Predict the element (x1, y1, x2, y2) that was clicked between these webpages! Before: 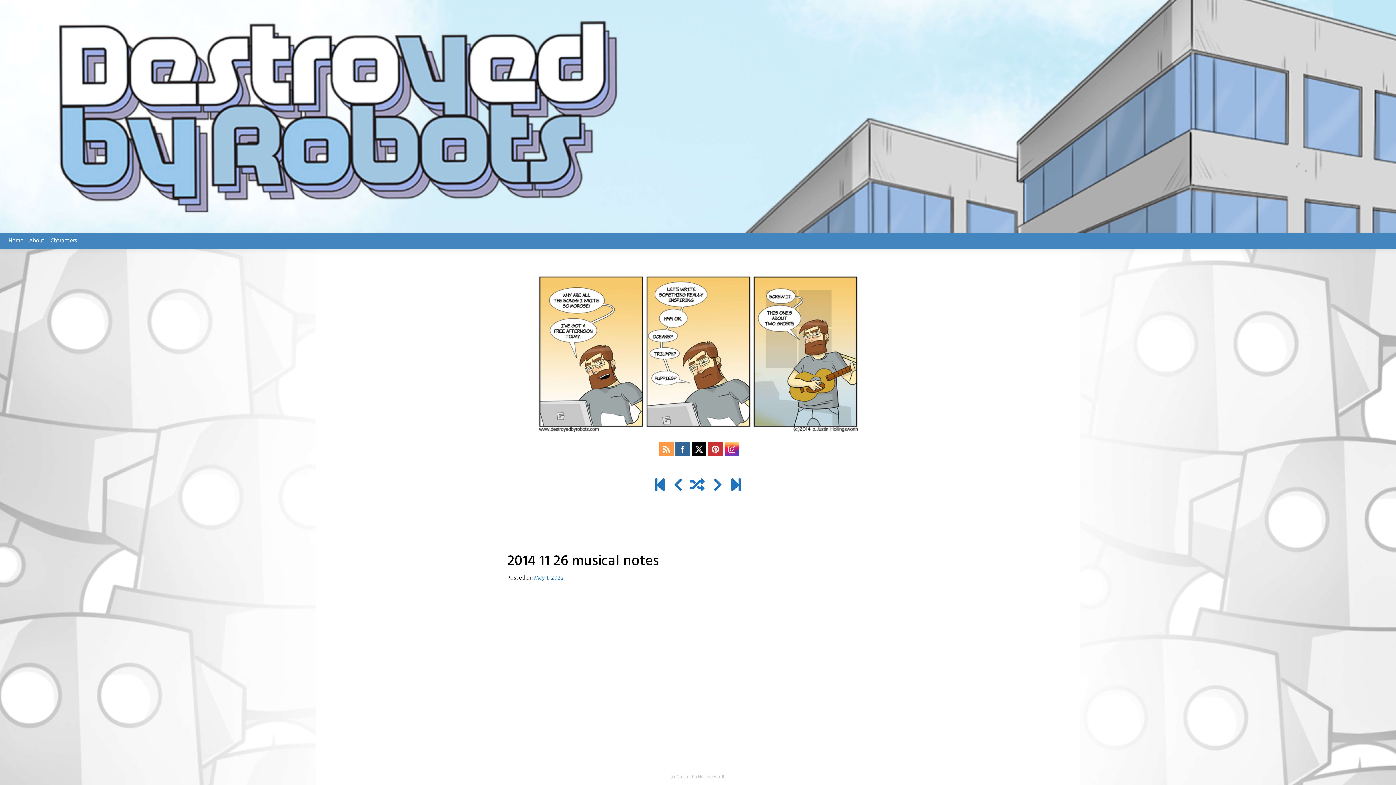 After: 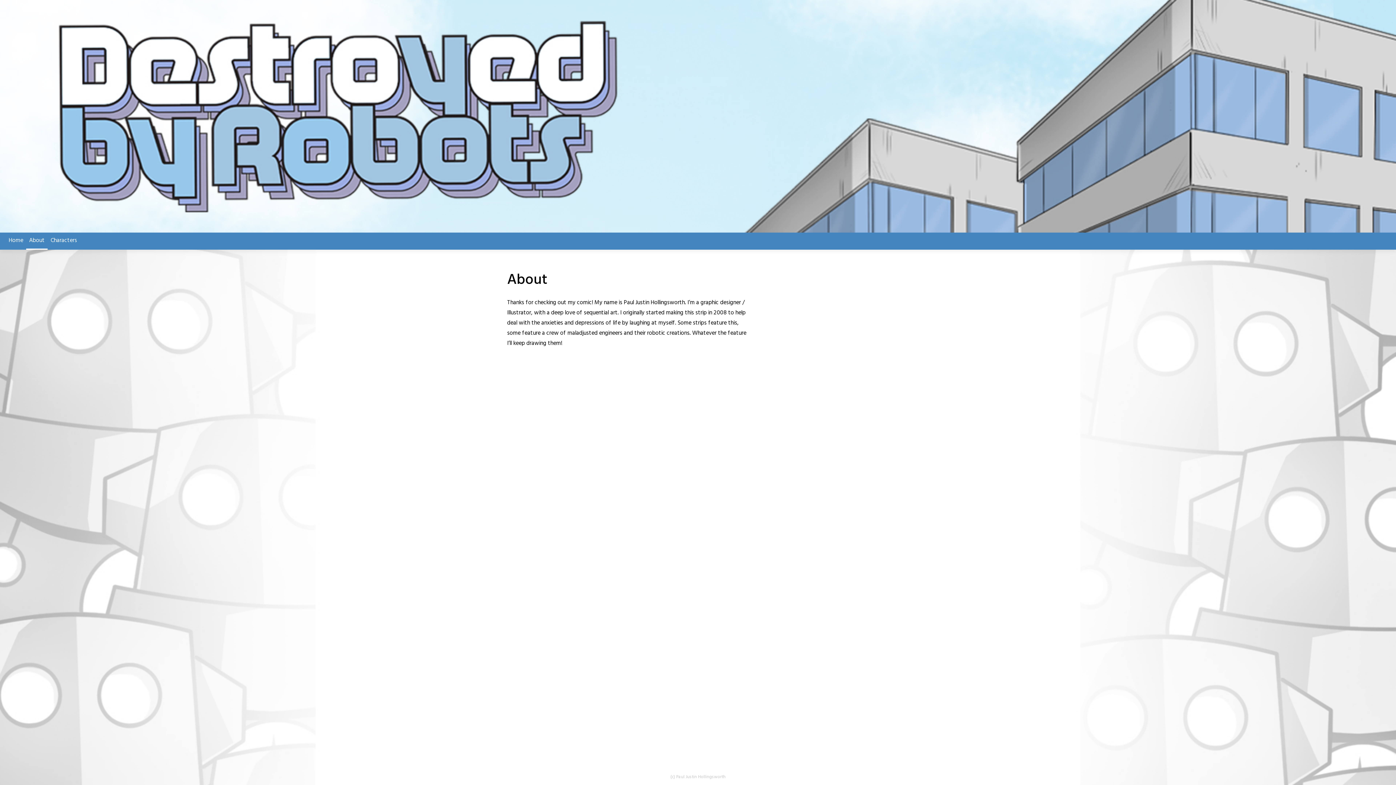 Action: bbox: (26, 232, 47, 248) label: About